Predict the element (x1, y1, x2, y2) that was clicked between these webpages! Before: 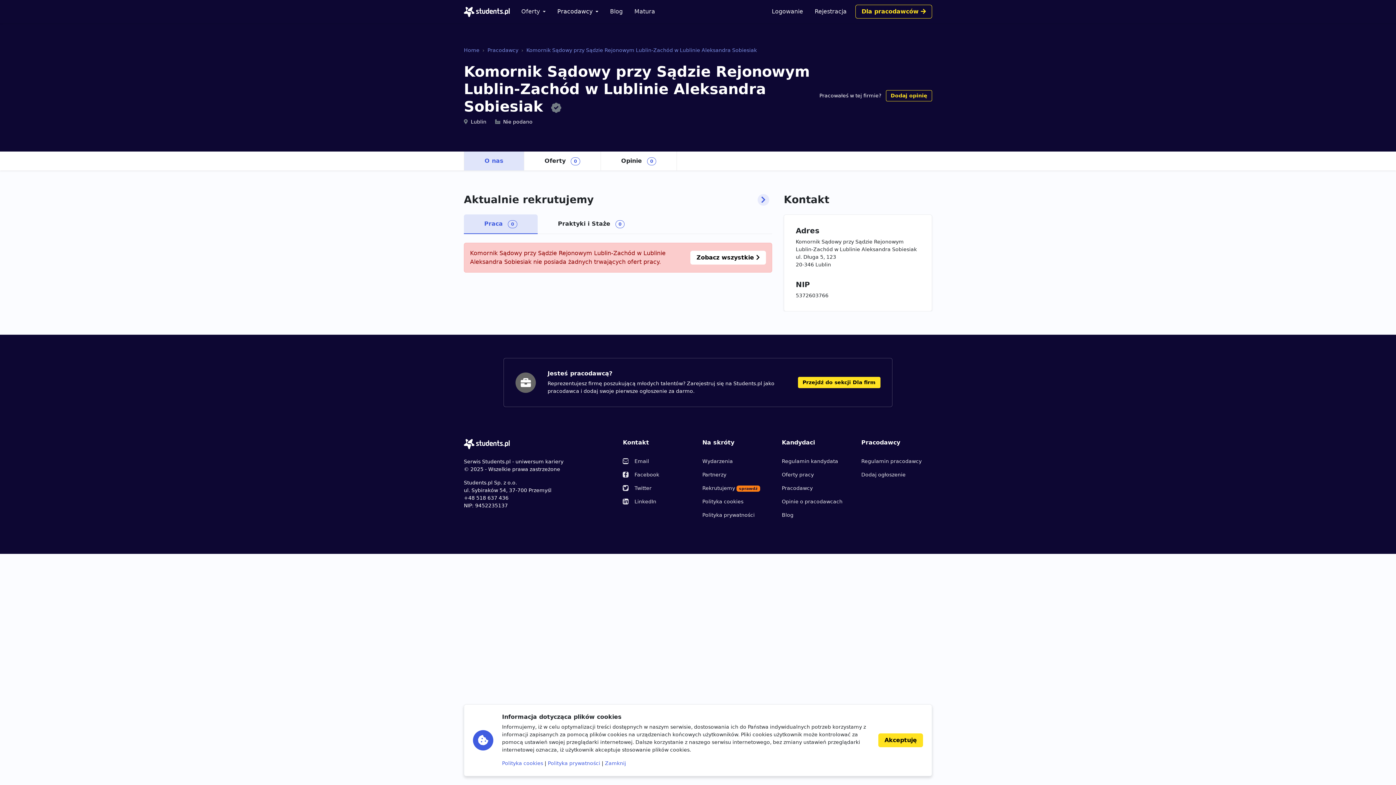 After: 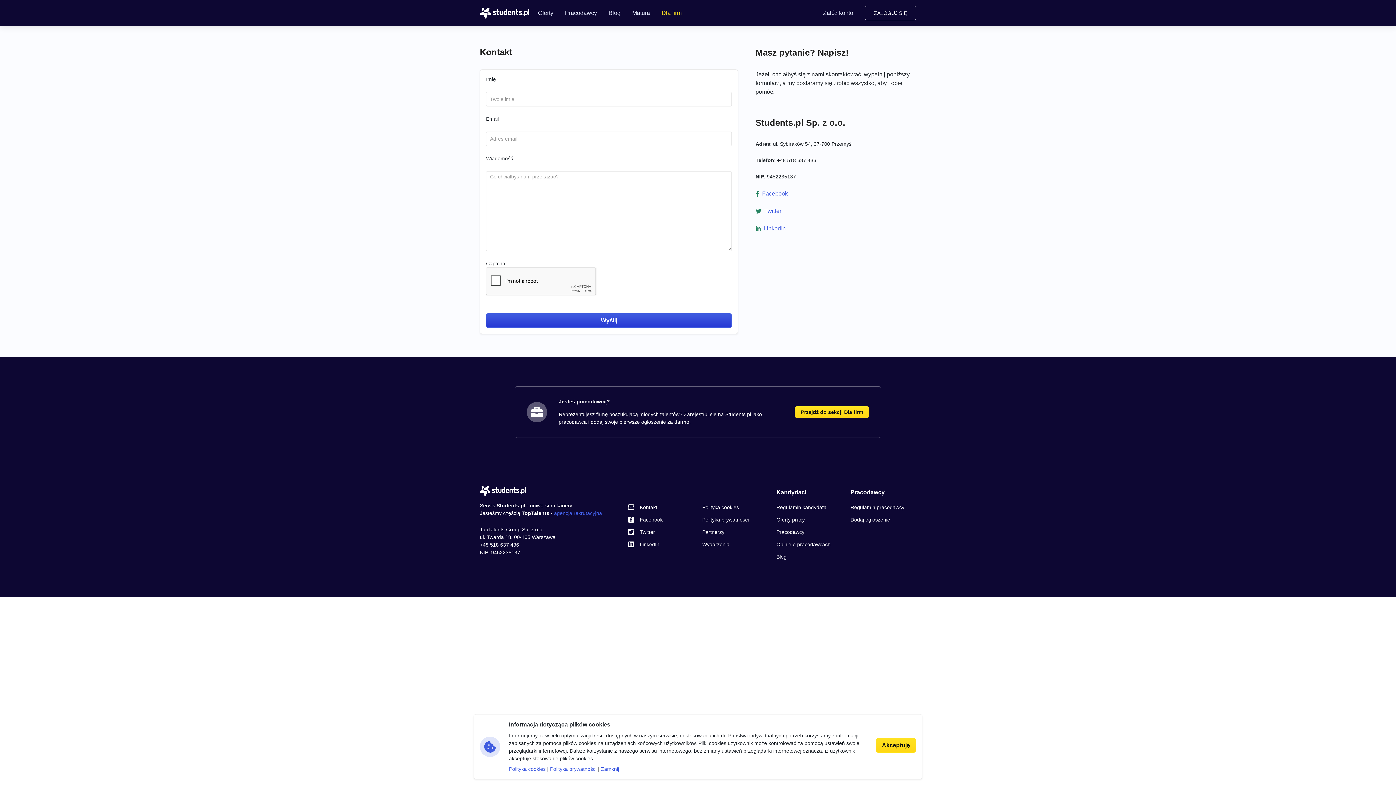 Action: label: Email bbox: (623, 454, 693, 468)